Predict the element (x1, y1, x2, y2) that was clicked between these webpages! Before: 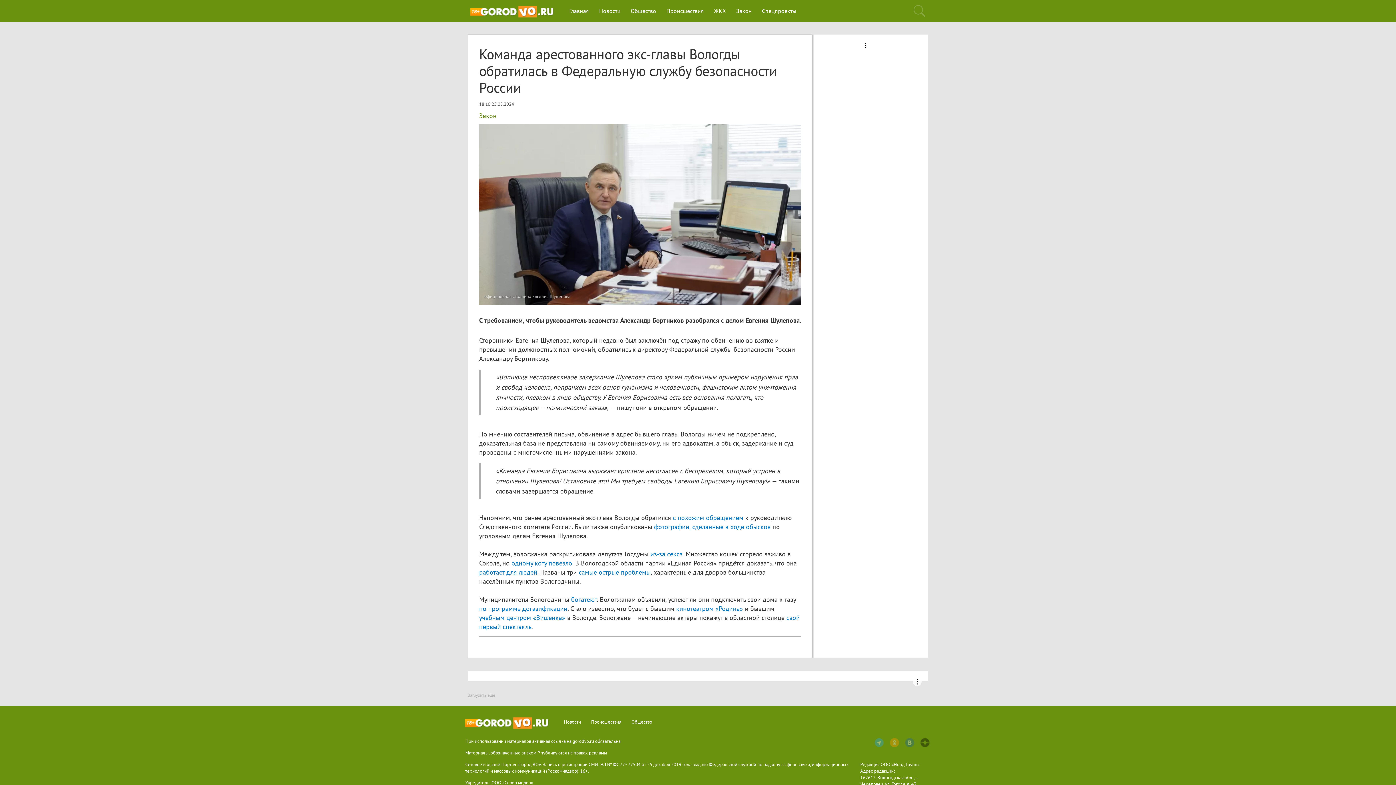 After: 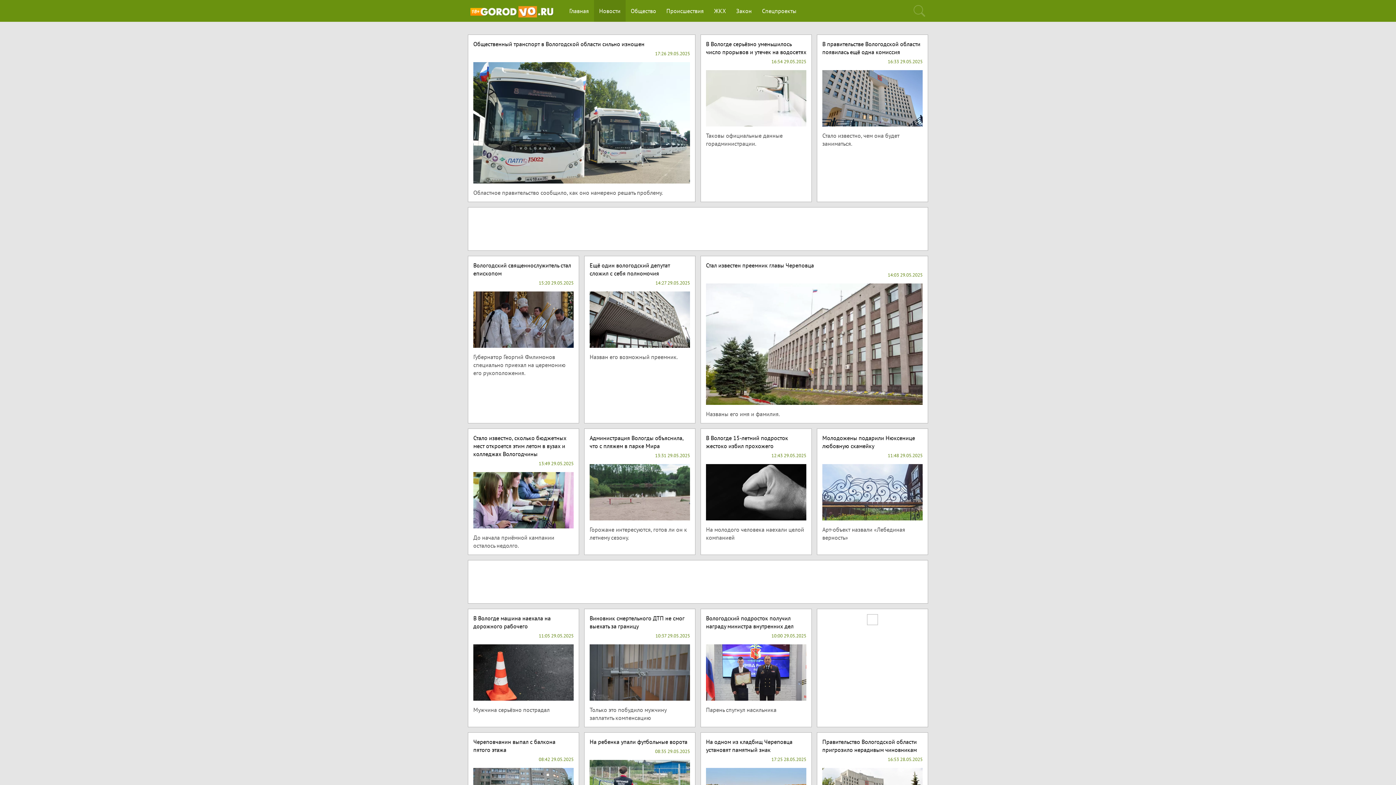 Action: bbox: (594, 0, 625, 21) label: Новости